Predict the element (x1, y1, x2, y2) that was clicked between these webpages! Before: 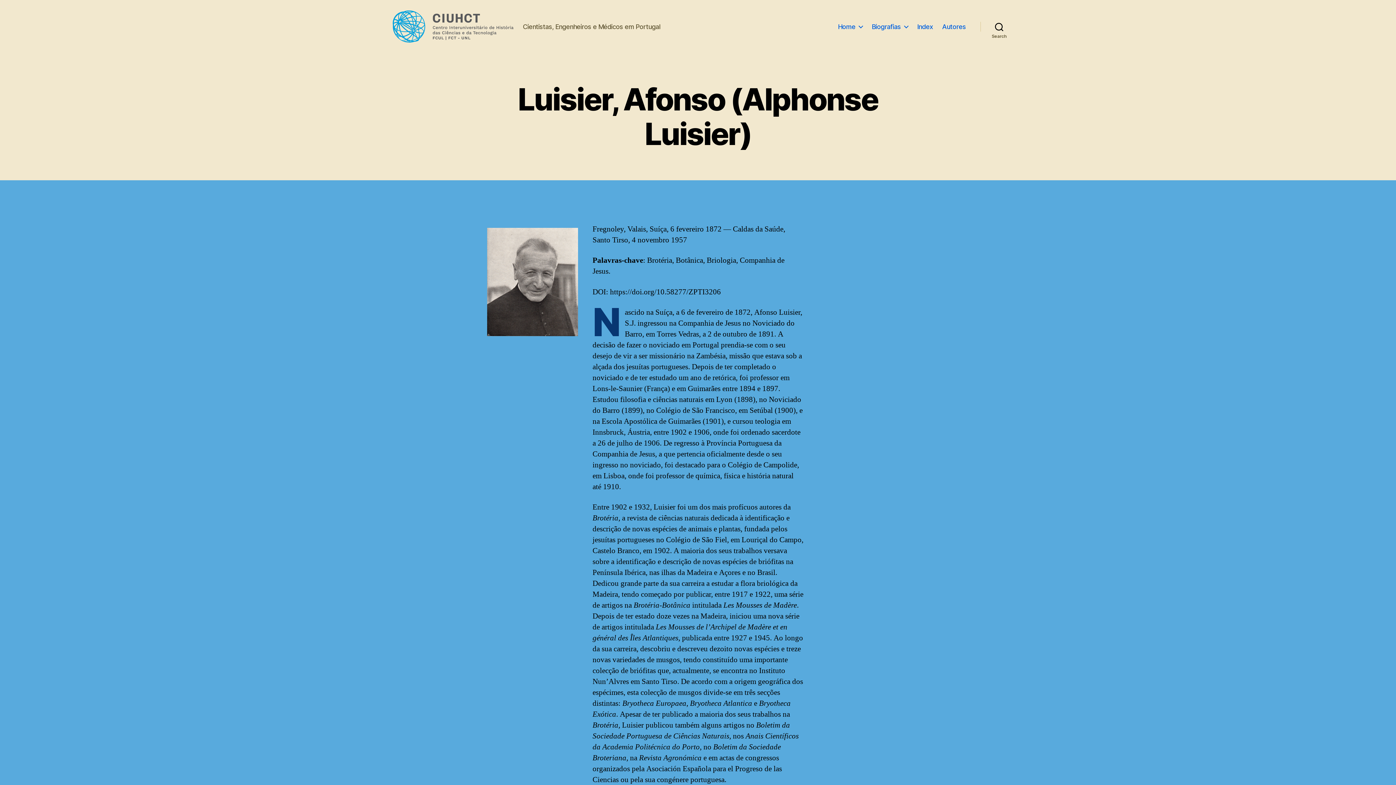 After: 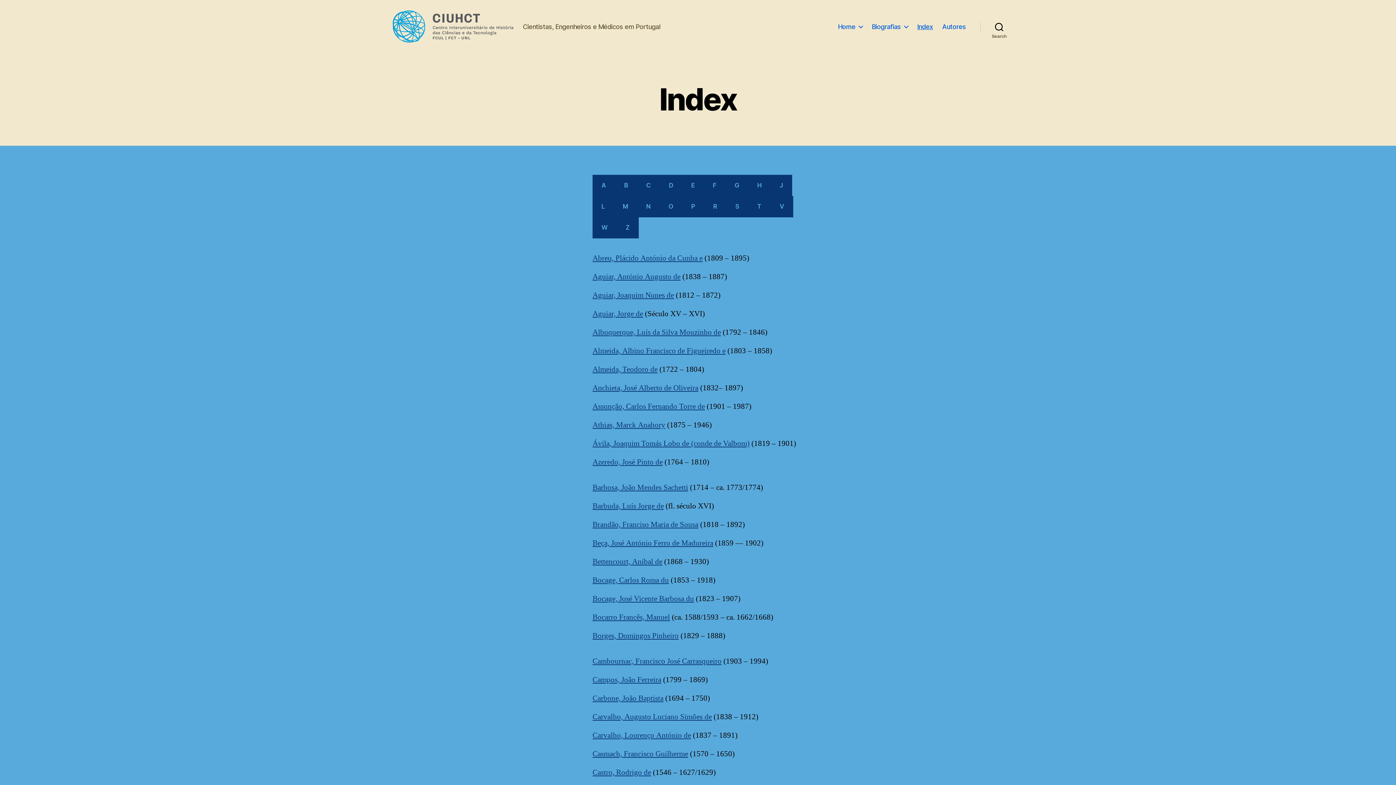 Action: label: Index bbox: (917, 22, 933, 30)